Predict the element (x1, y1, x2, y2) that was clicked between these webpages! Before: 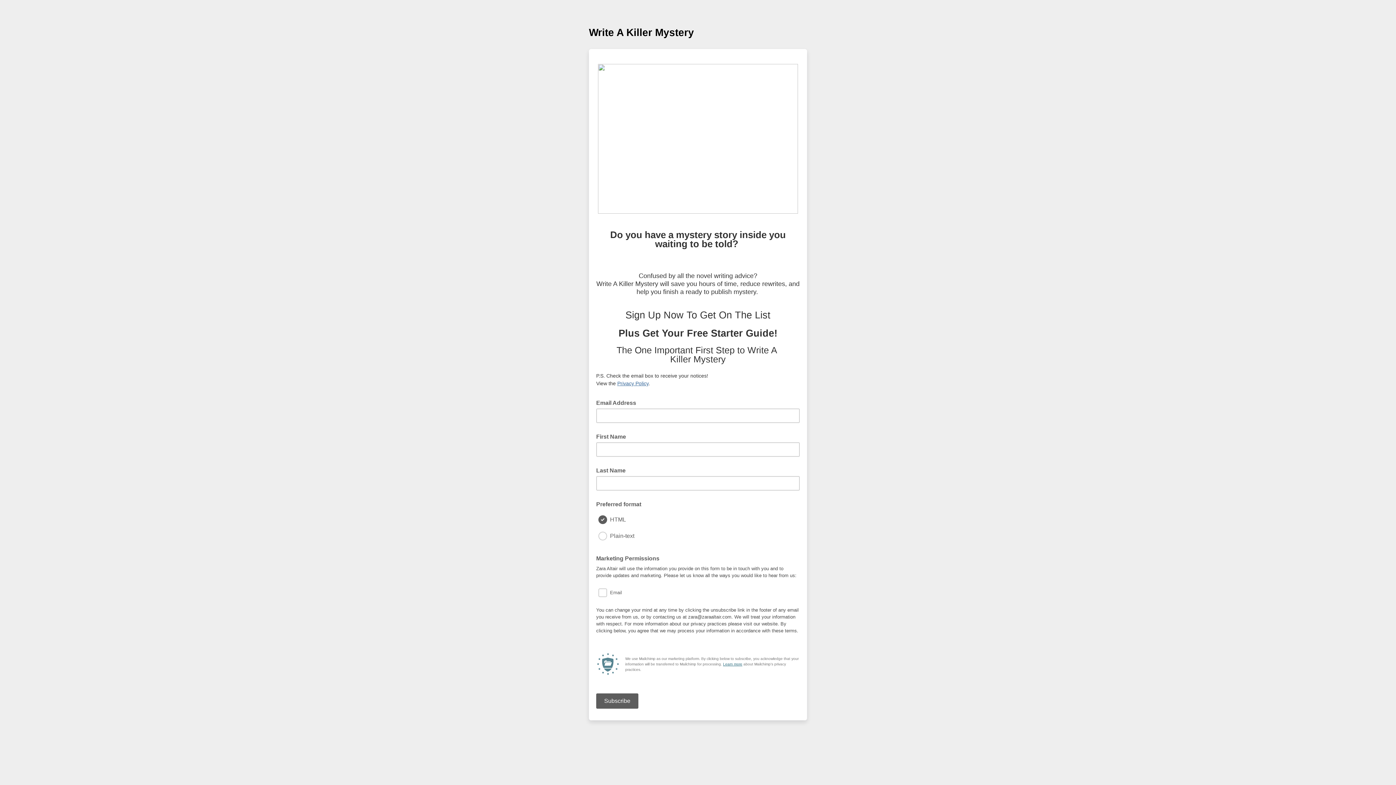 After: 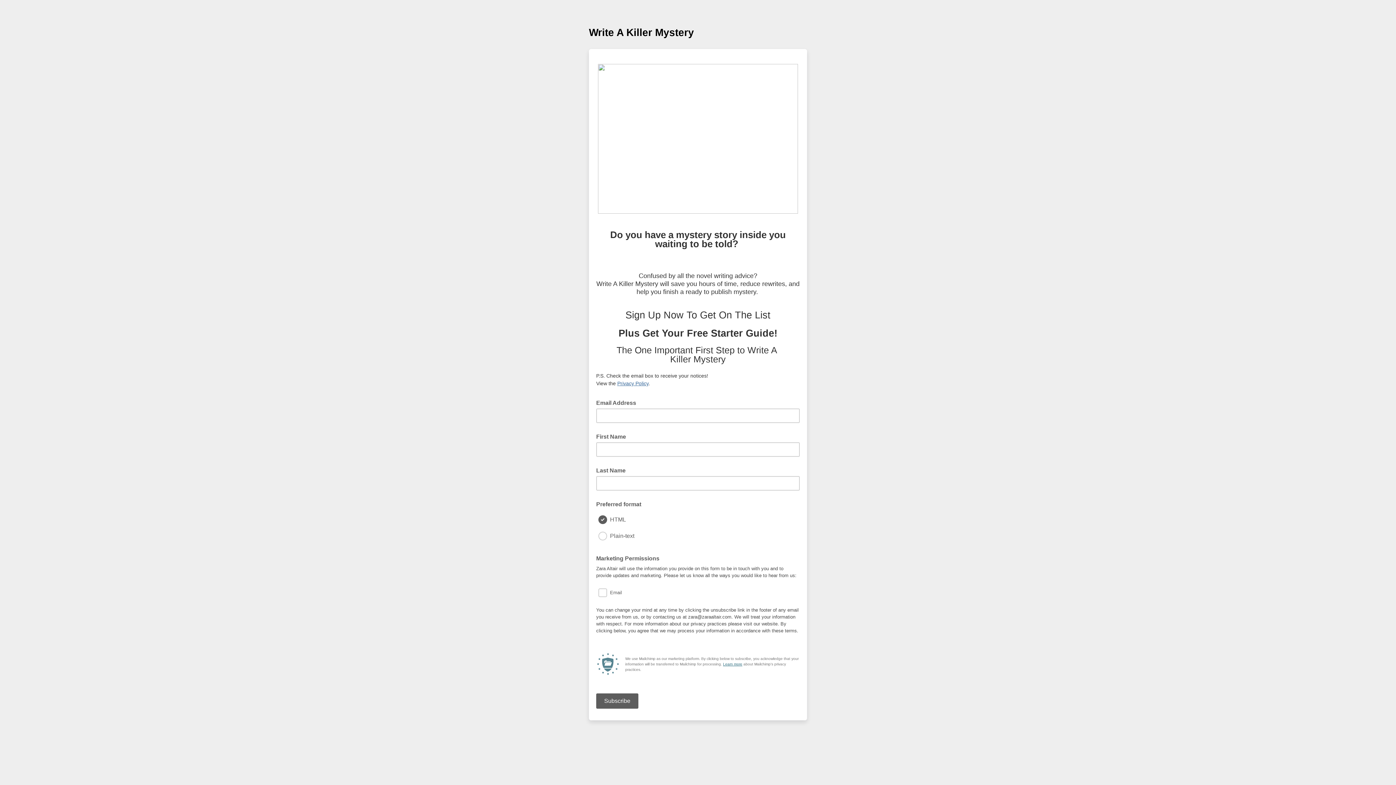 Action: bbox: (723, 662, 742, 666) label: Learn more